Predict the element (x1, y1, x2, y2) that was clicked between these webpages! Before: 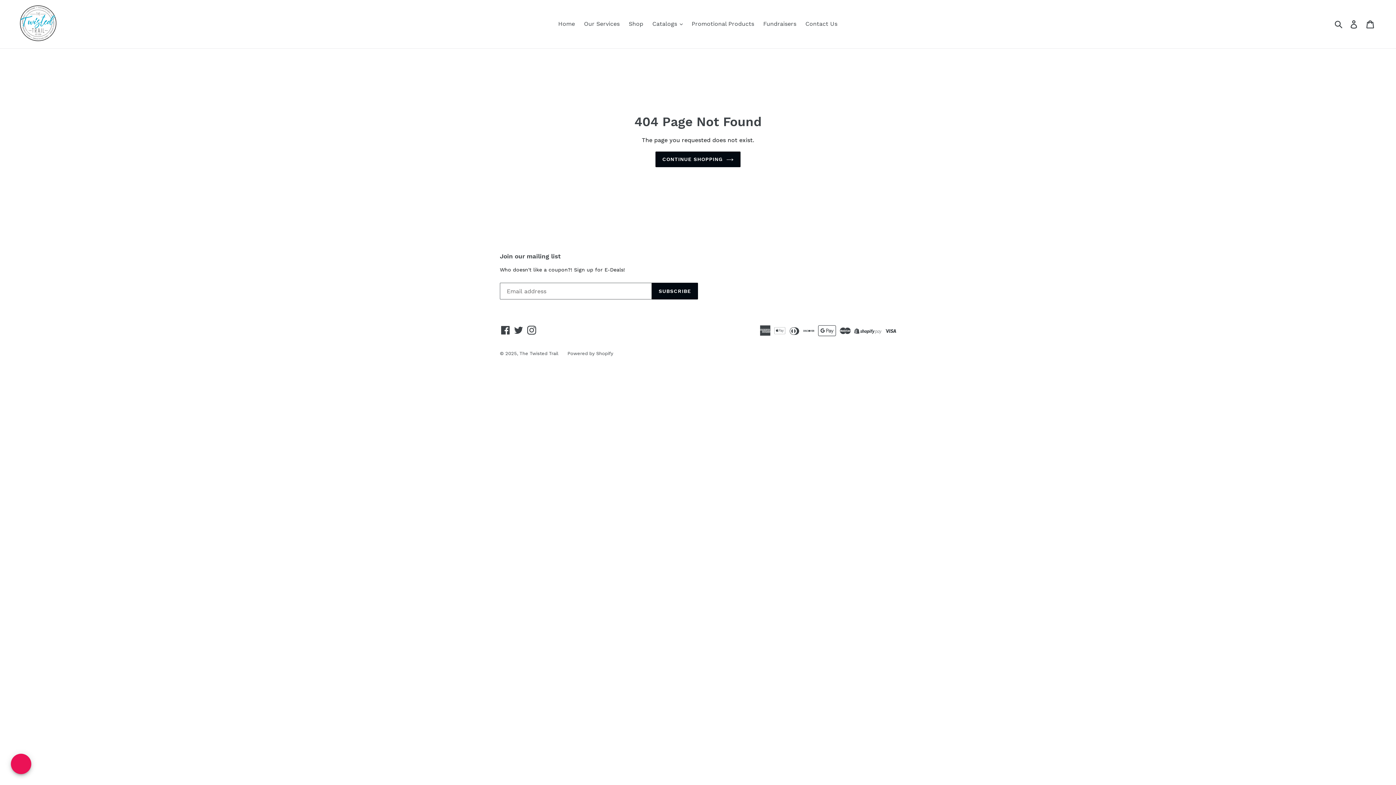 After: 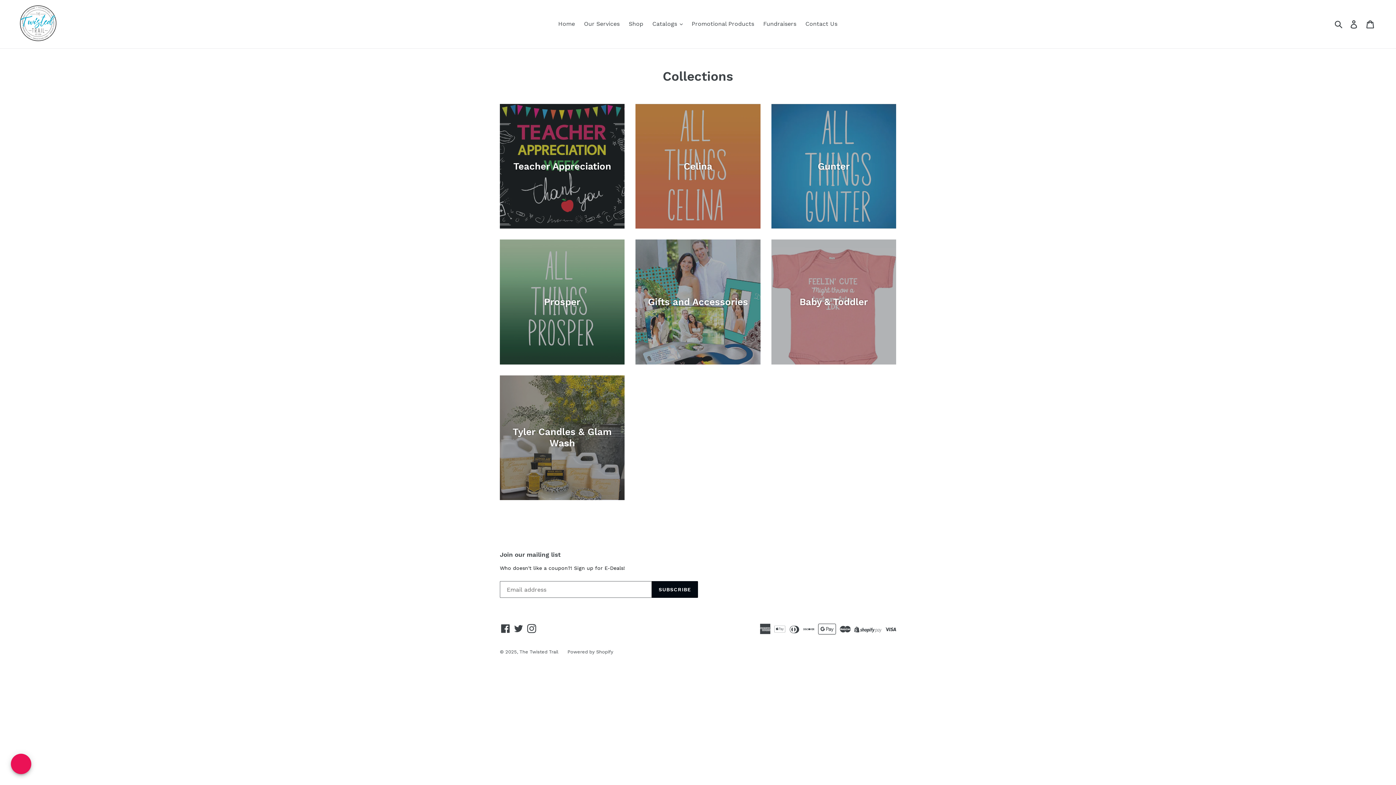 Action: bbox: (625, 18, 647, 29) label: Shop